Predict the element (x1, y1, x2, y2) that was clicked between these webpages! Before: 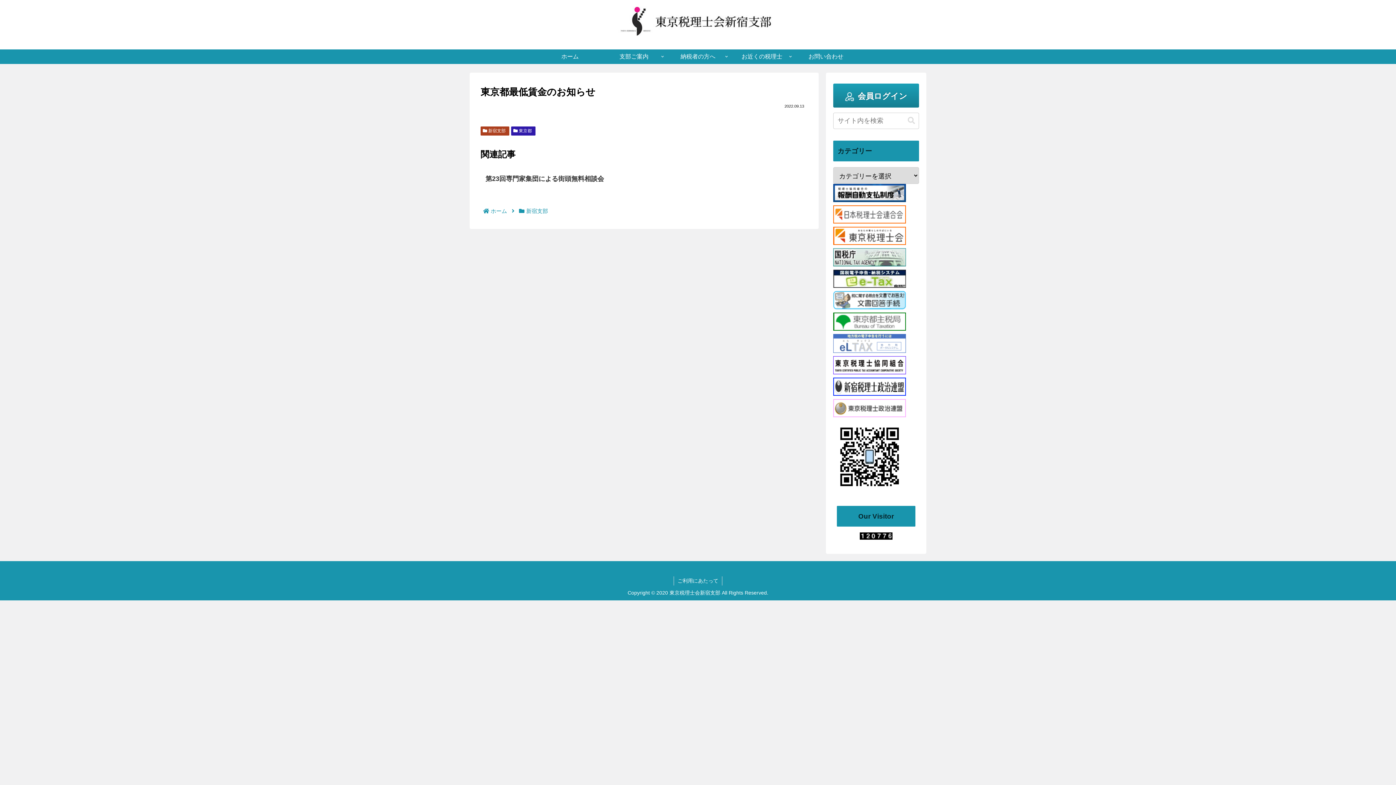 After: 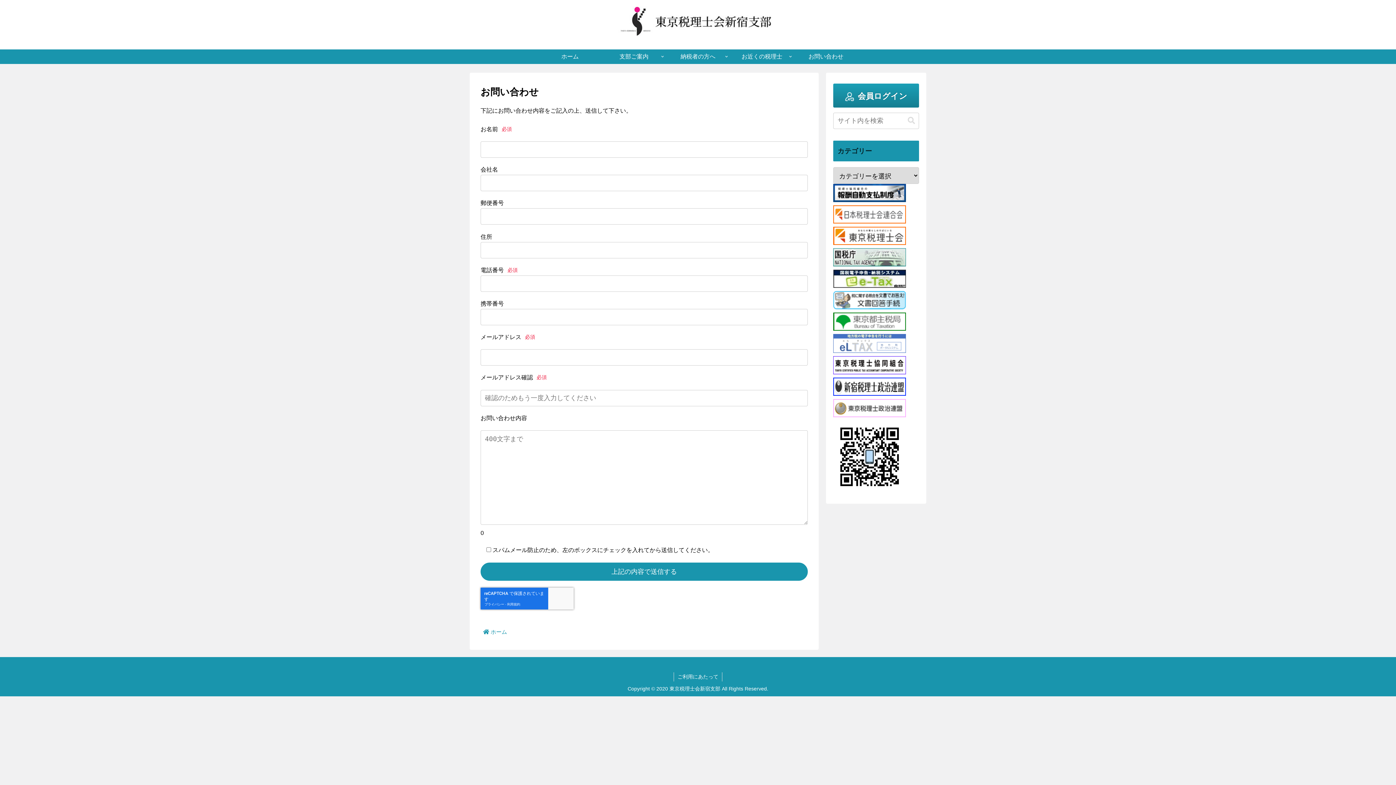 Action: label: お問い合わせ bbox: (794, 49, 858, 64)